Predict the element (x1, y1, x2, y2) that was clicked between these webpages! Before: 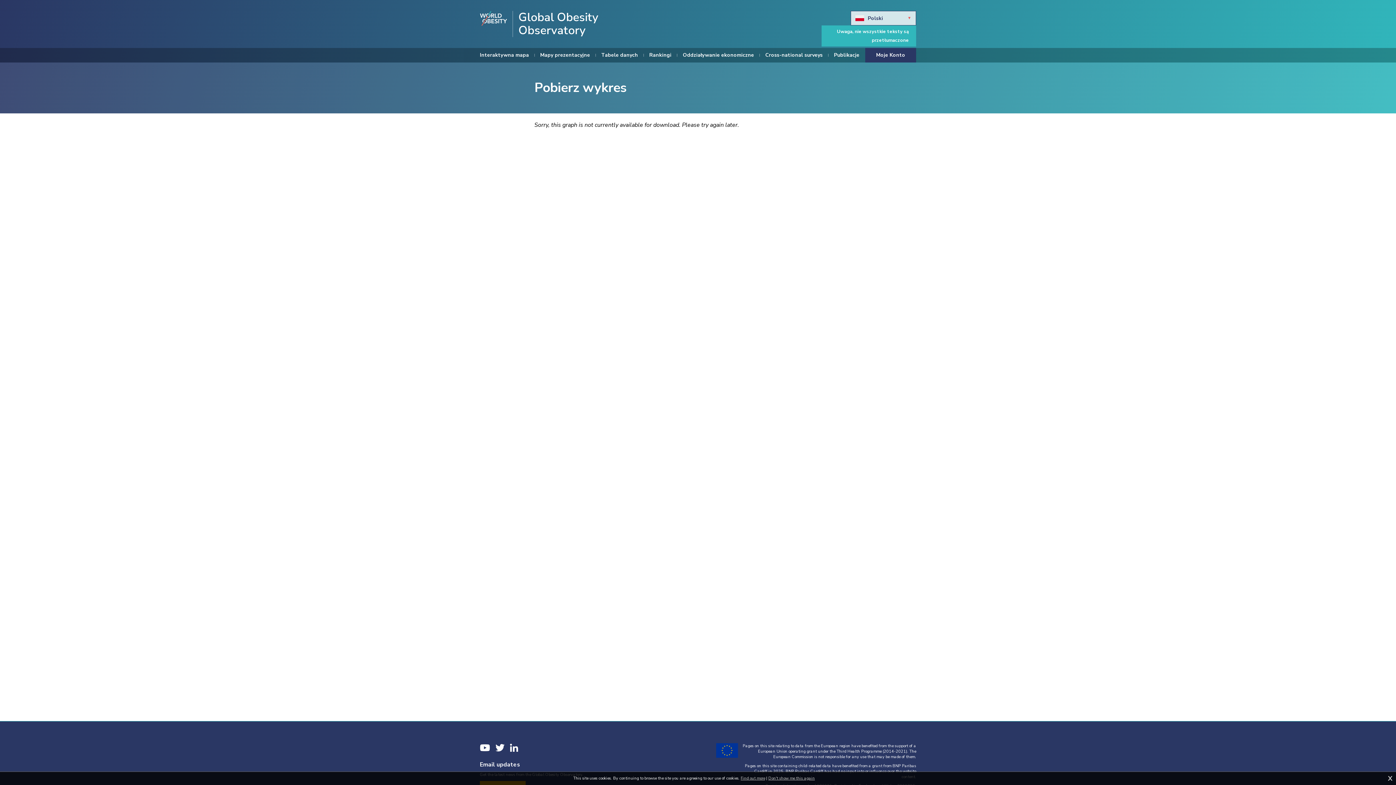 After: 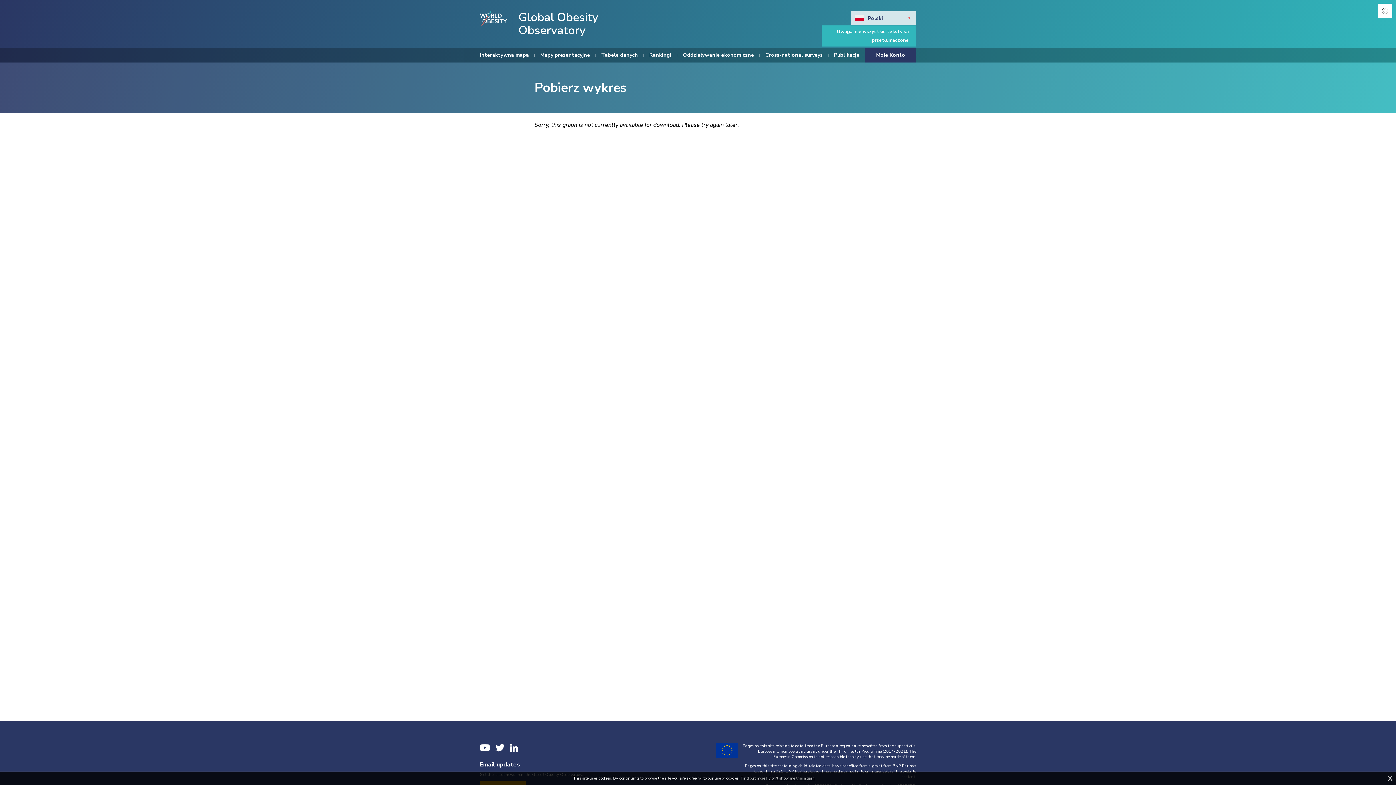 Action: label: Find out more bbox: (740, 776, 765, 781)